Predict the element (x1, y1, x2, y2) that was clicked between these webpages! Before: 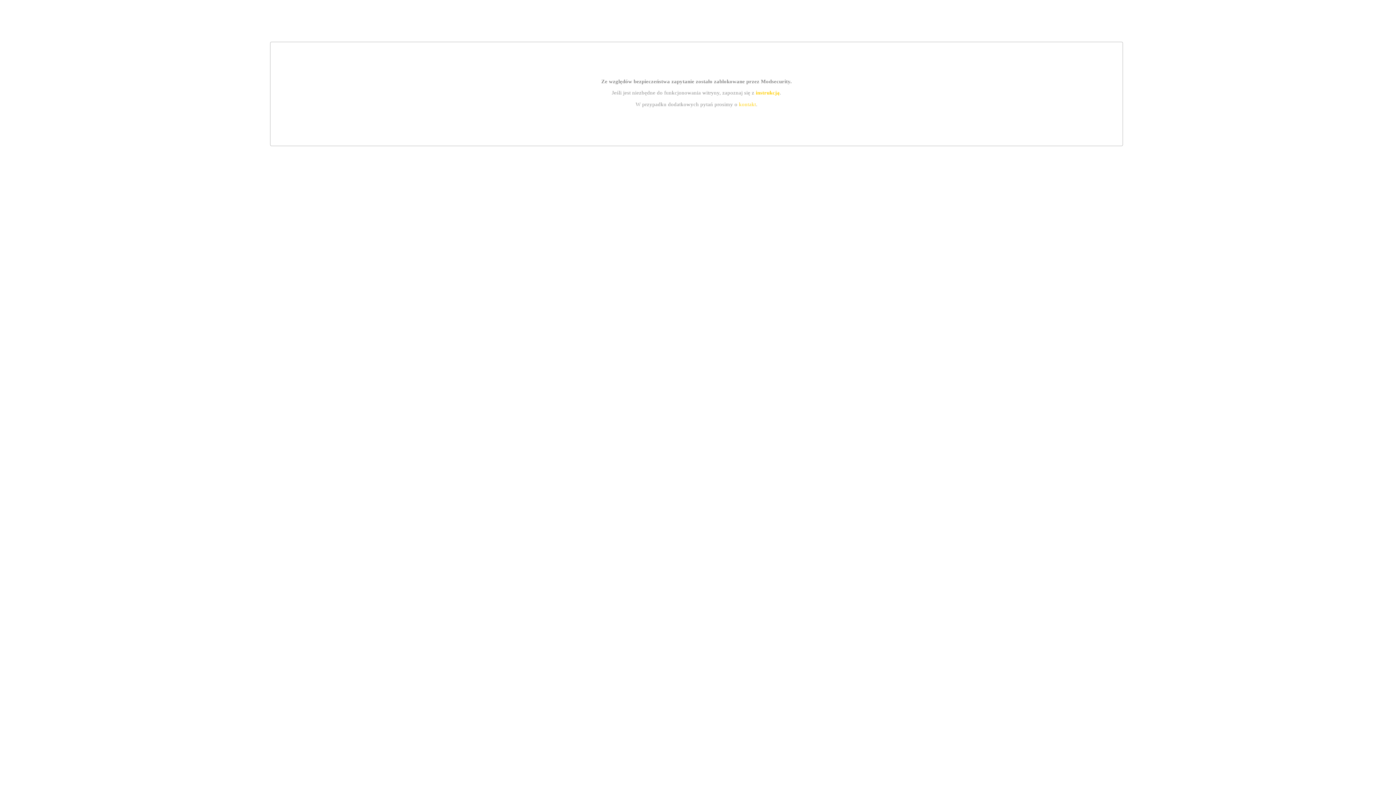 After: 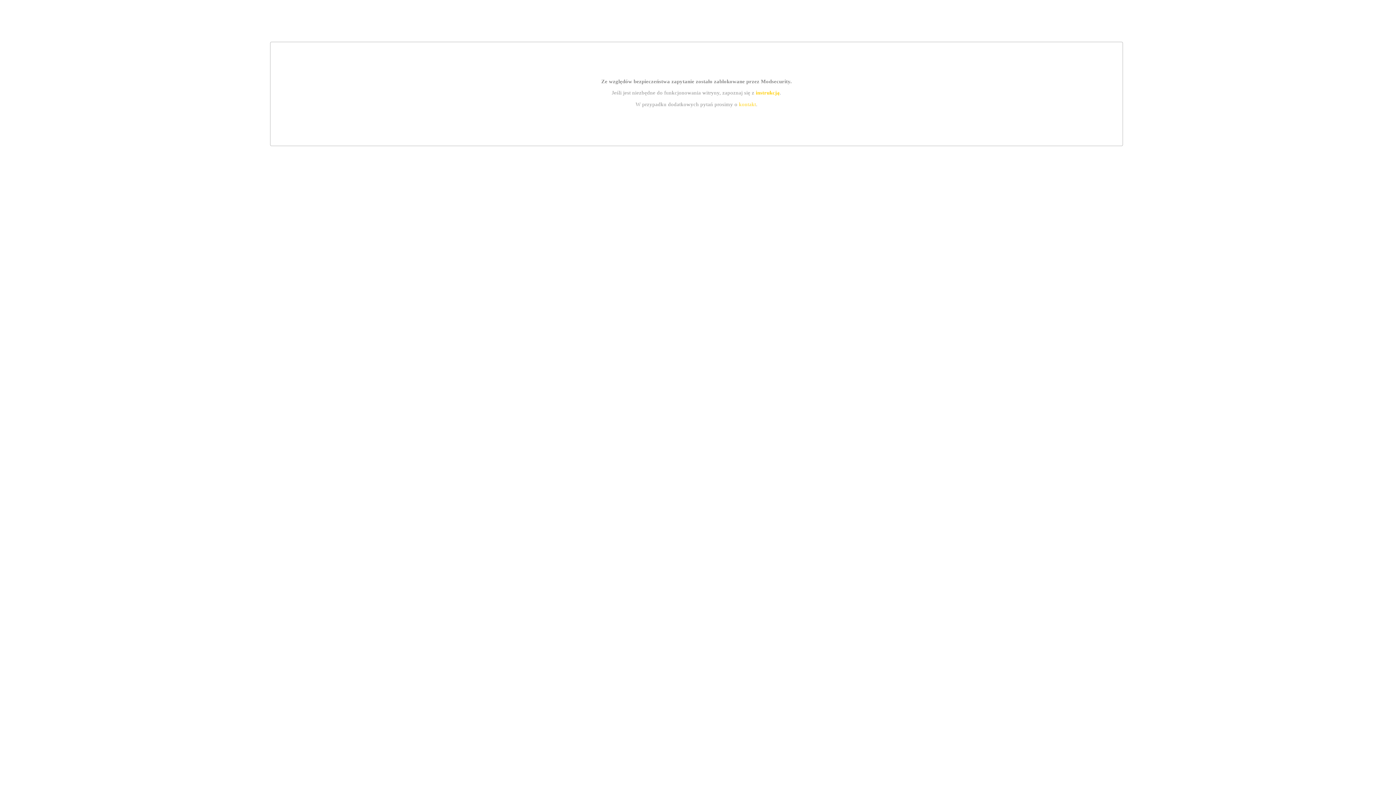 Action: label: kontakt bbox: (739, 101, 756, 107)